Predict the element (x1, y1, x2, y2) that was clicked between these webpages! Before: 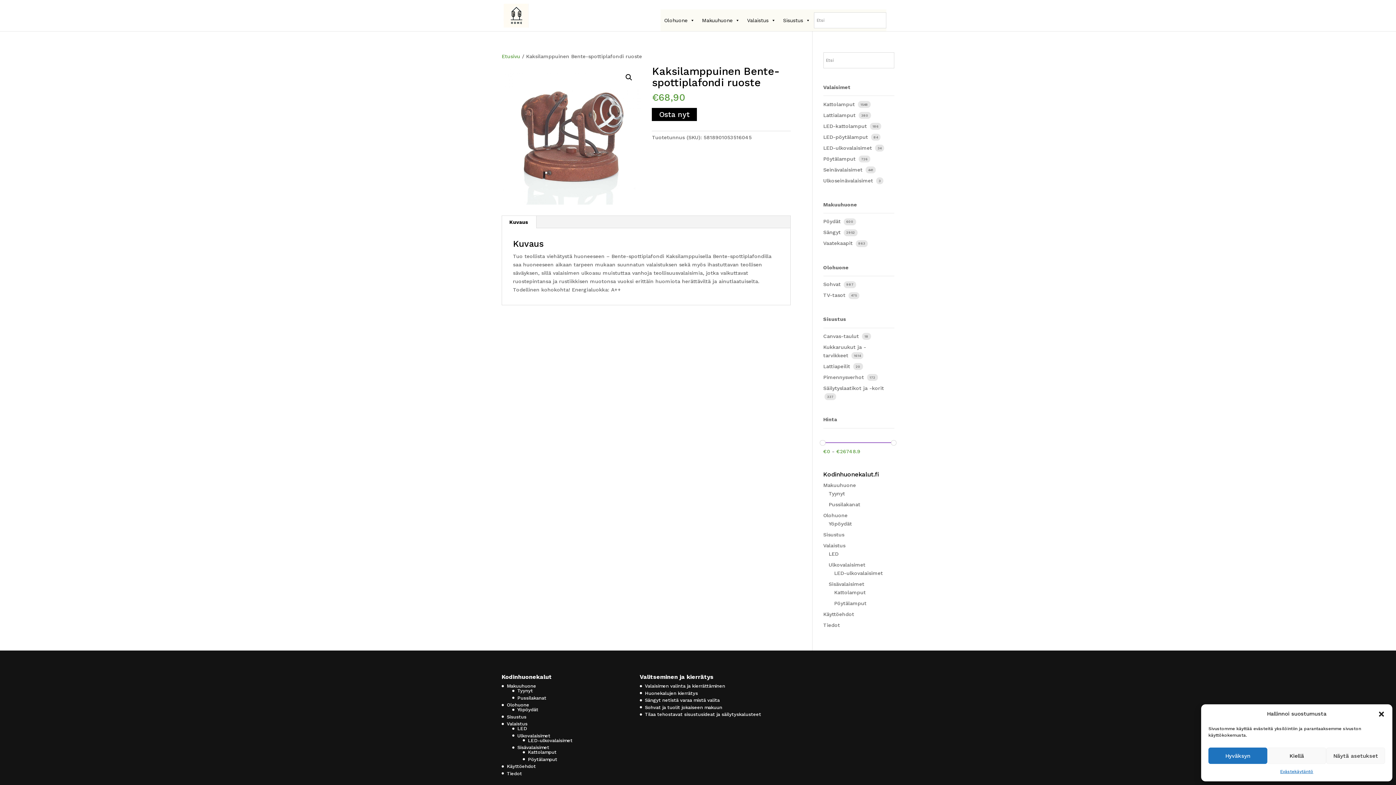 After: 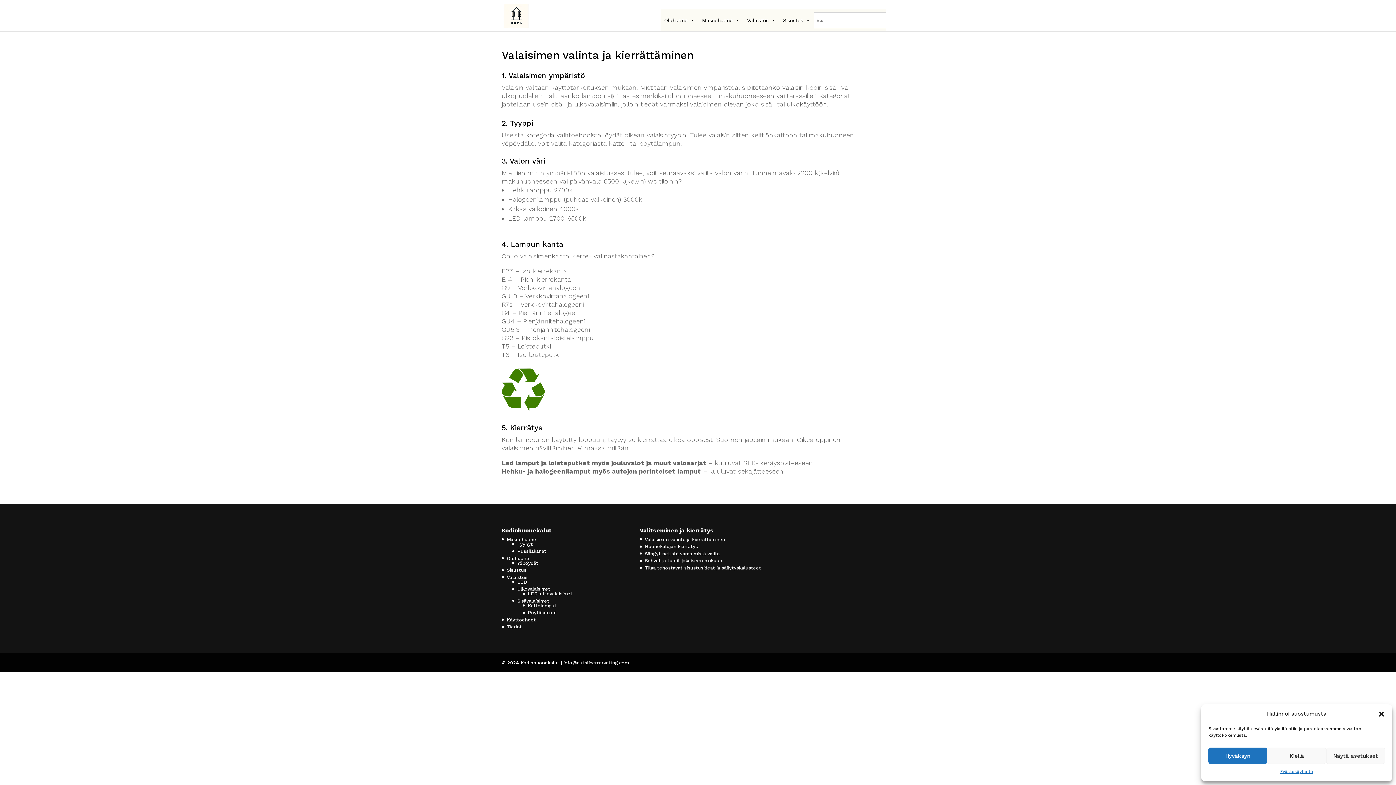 Action: label: Valaisimen valinta ja kierrättäminen bbox: (645, 683, 725, 689)